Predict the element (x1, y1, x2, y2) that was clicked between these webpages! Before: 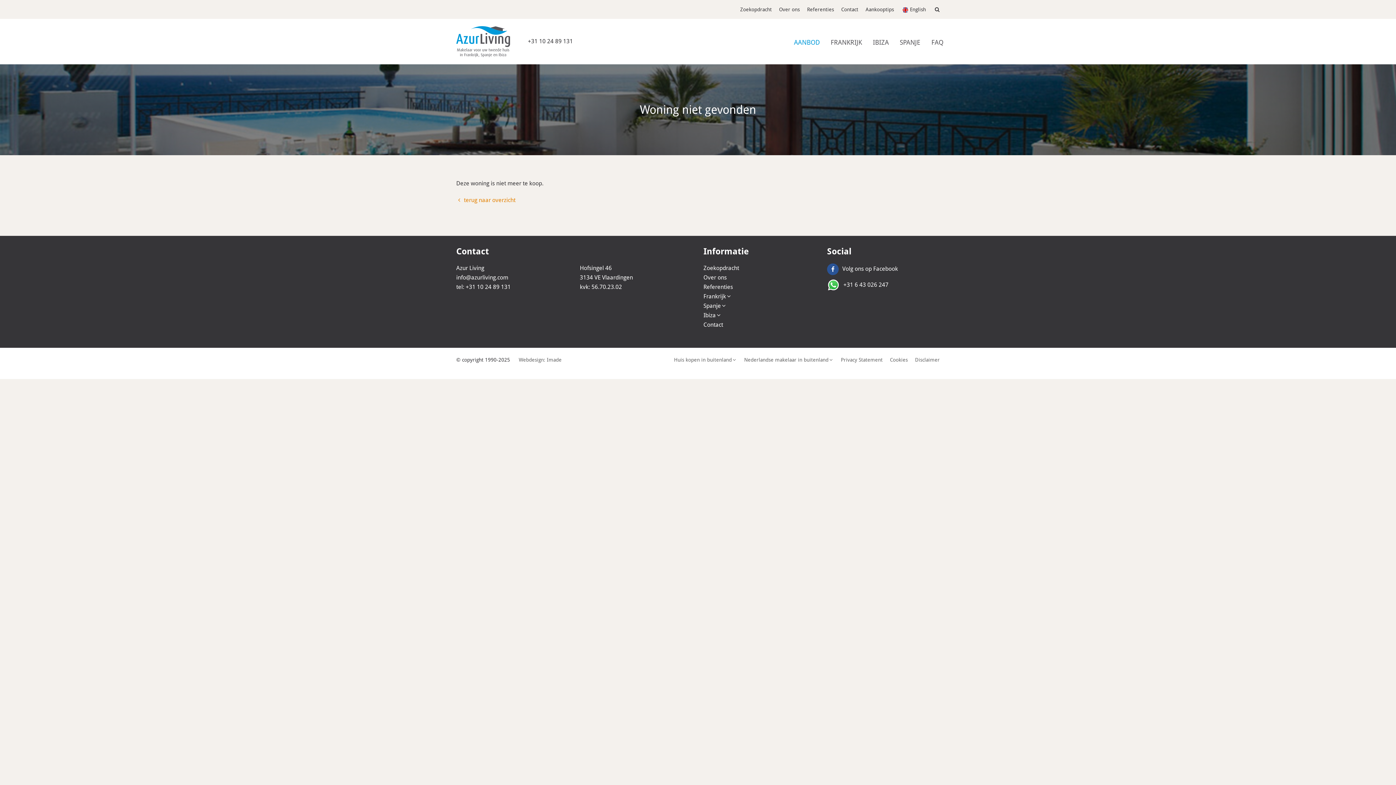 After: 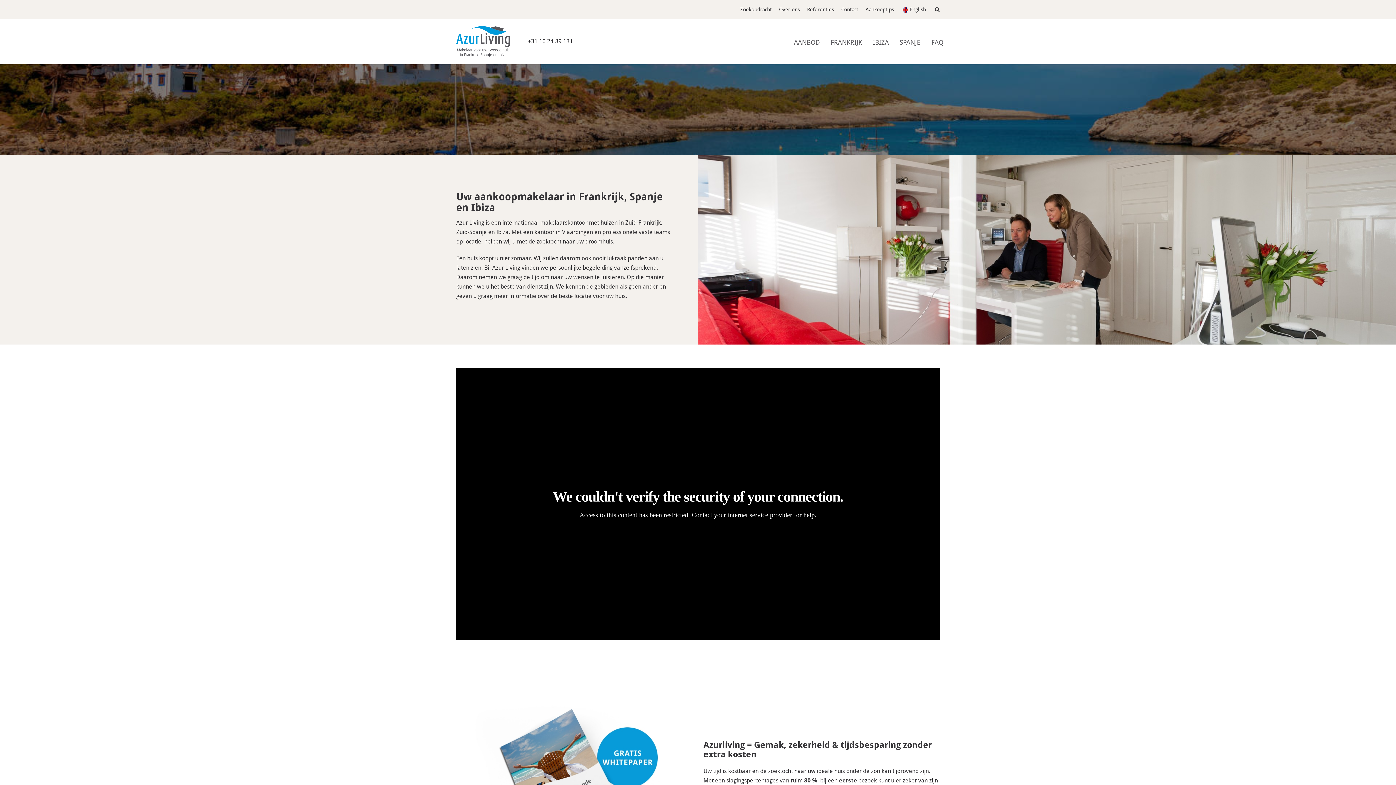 Action: bbox: (703, 274, 726, 281) label: Over ons